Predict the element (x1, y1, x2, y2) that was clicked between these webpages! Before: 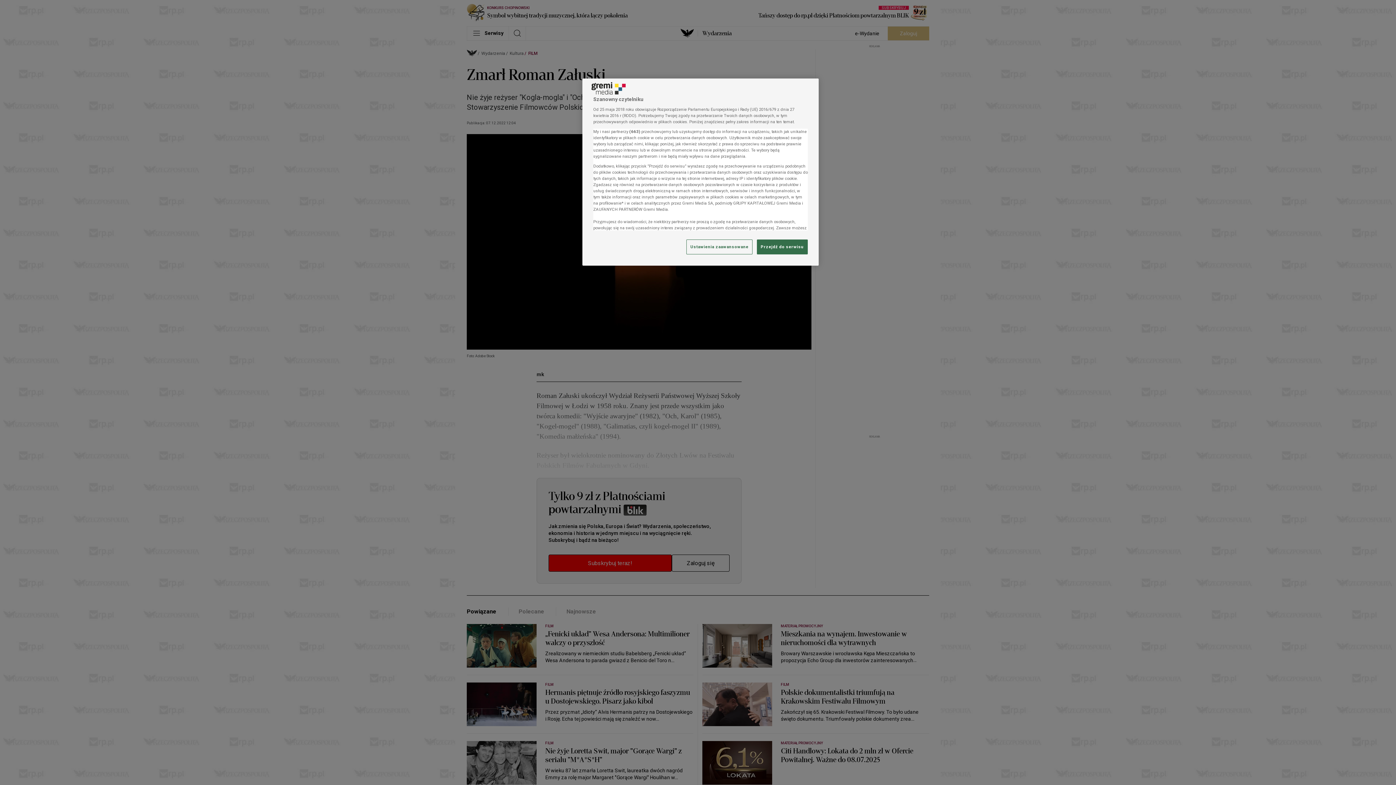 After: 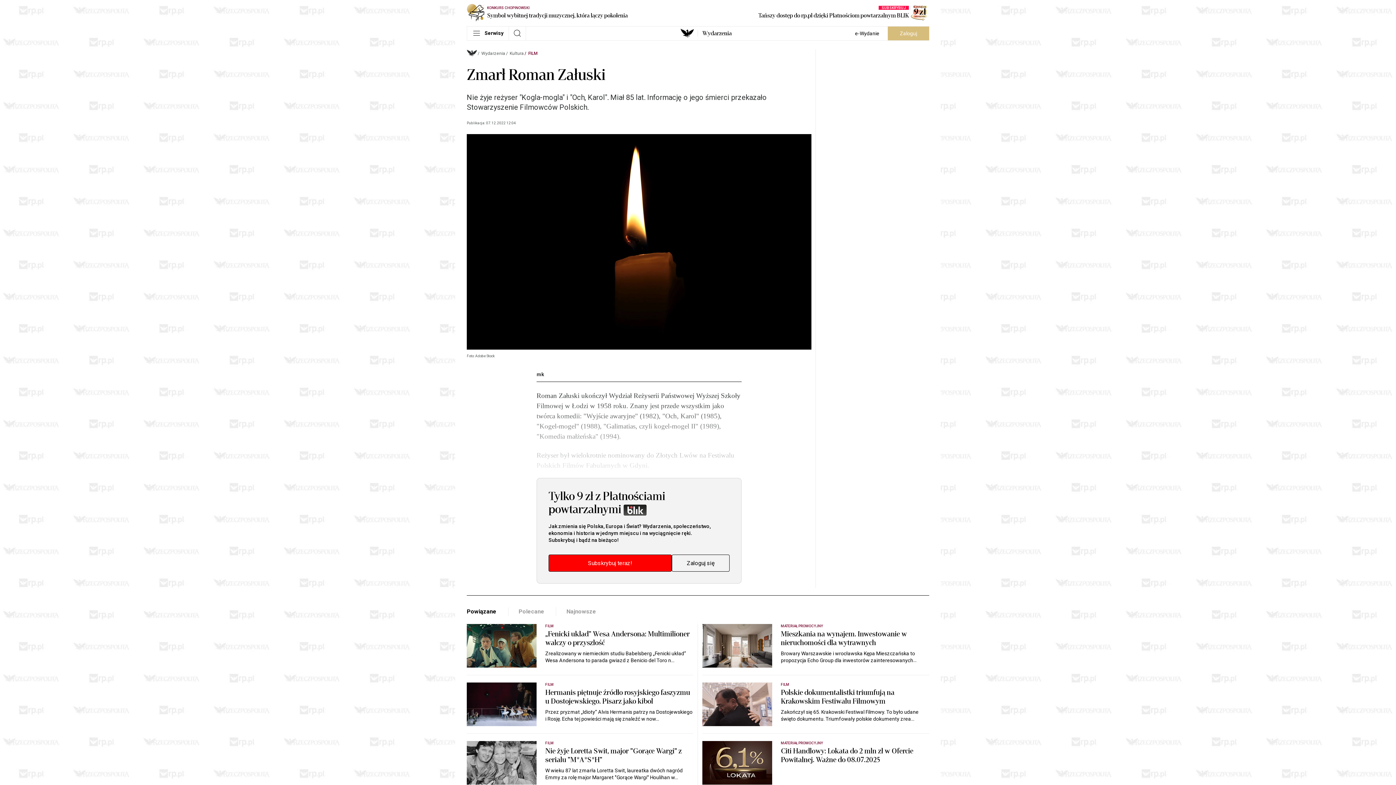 Action: bbox: (757, 239, 808, 254) label: Przejdź do serwisu